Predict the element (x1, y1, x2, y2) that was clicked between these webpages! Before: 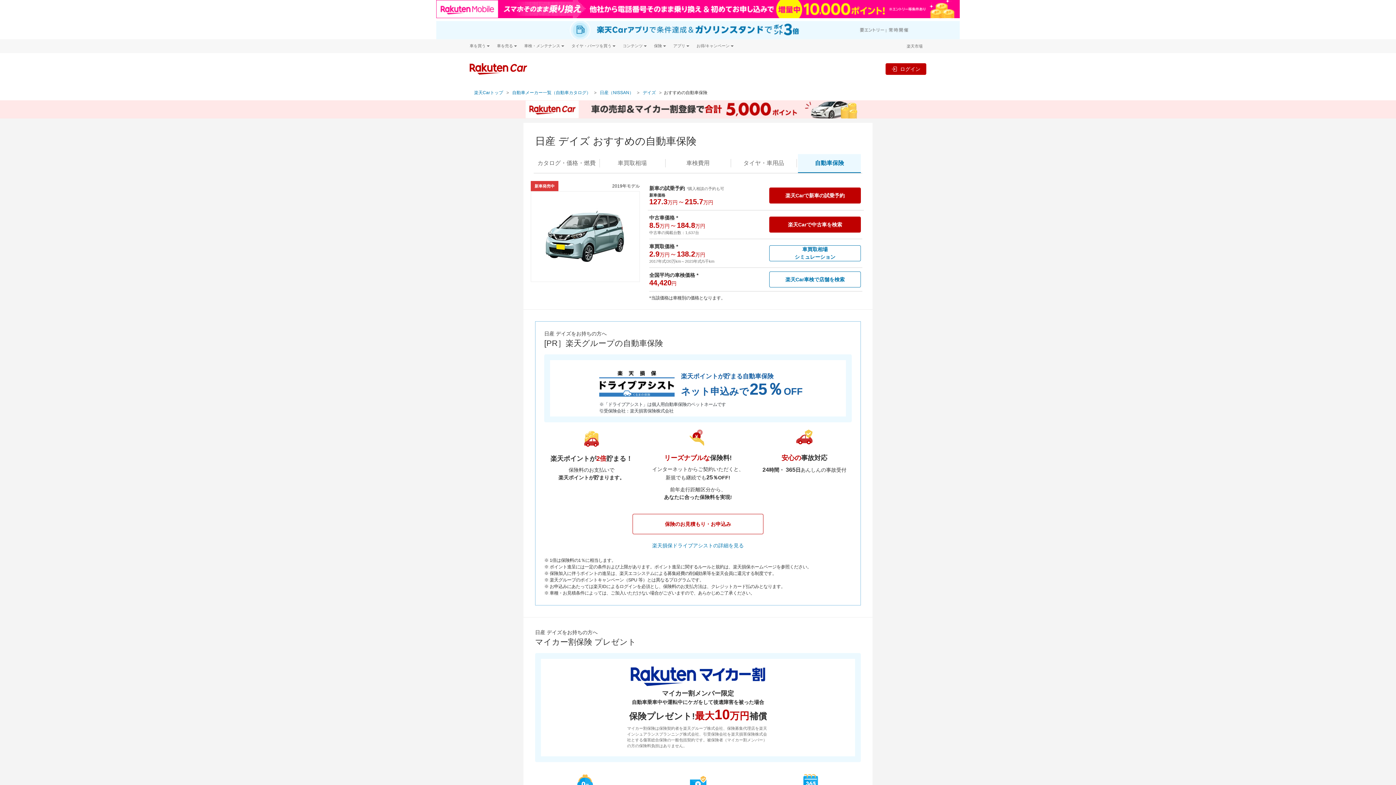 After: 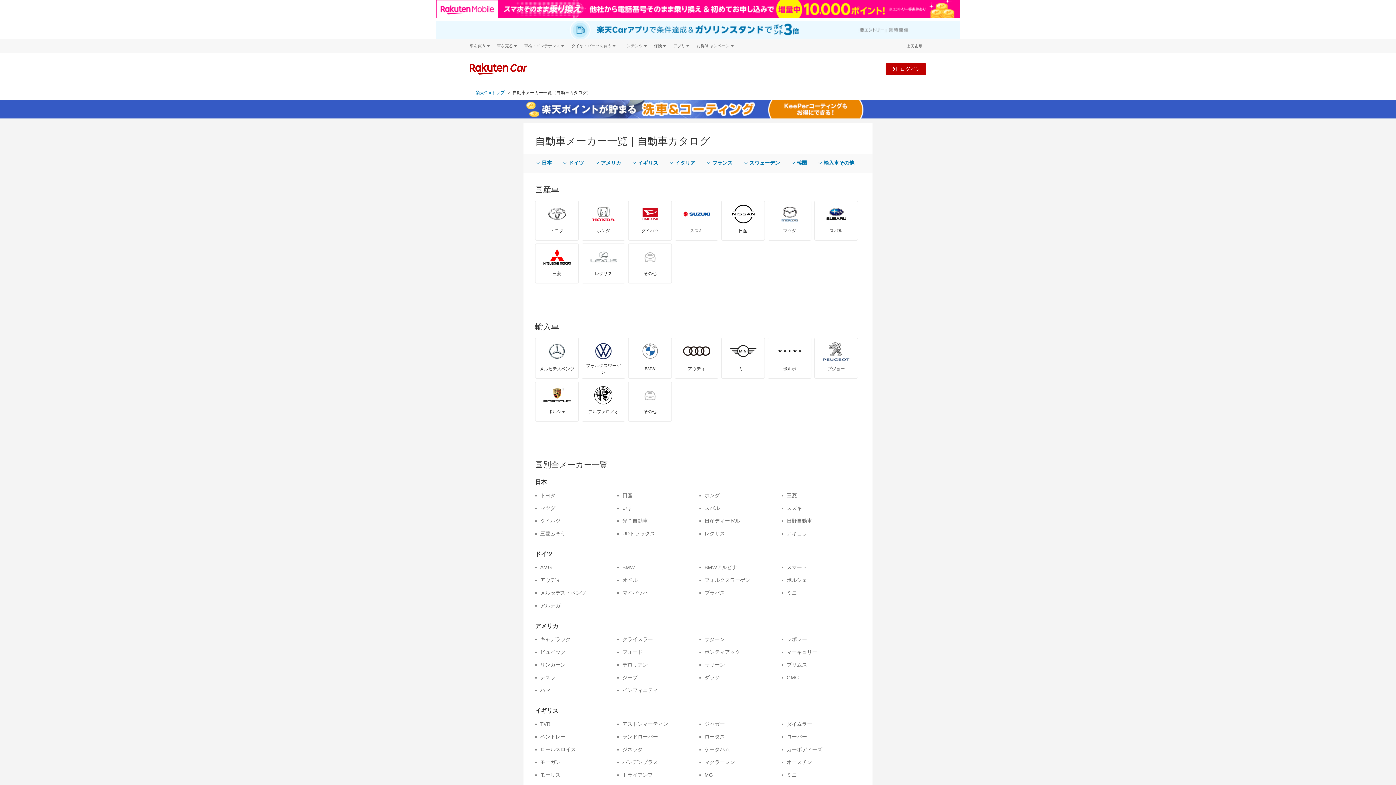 Action: bbox: (512, 88, 590, 96) label: 自動車メーカー一覧（自動車カタログ）